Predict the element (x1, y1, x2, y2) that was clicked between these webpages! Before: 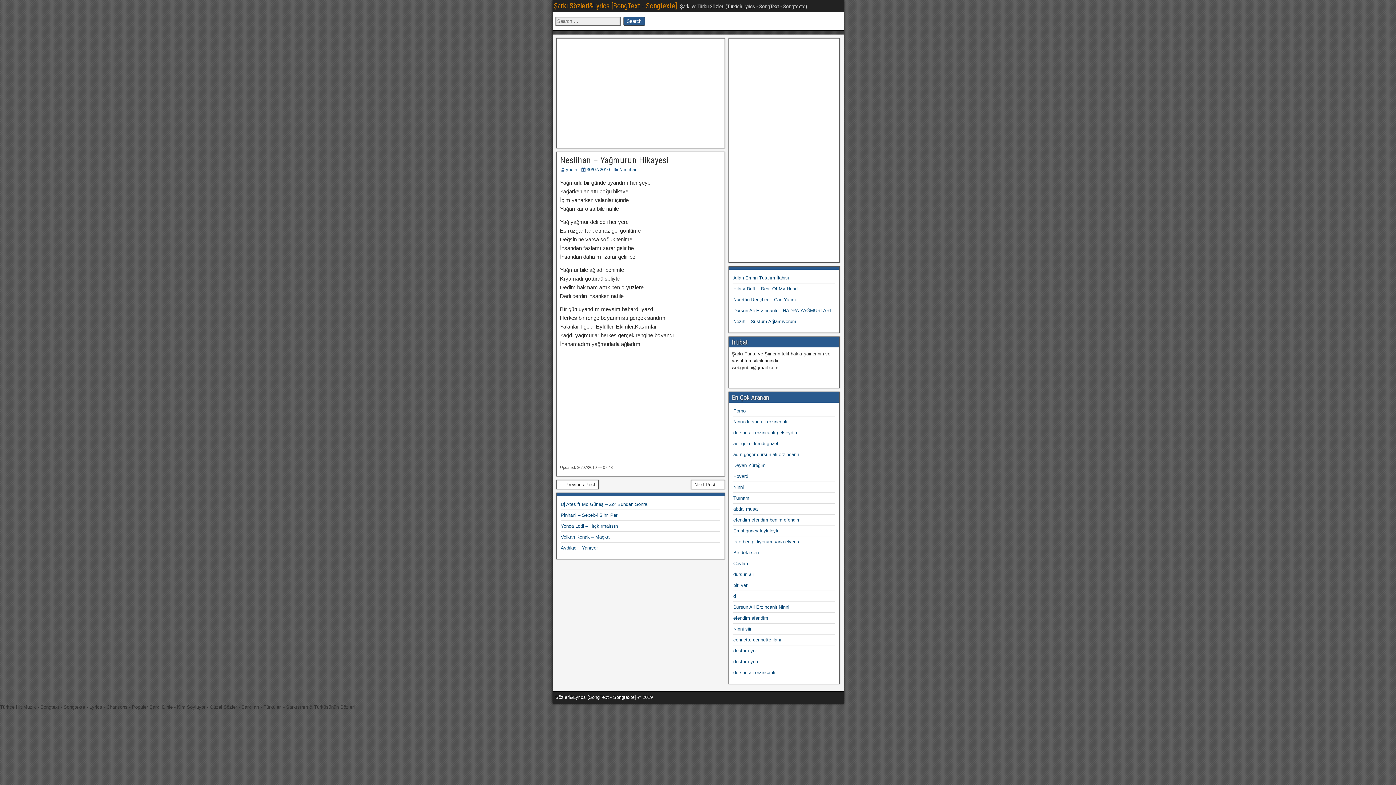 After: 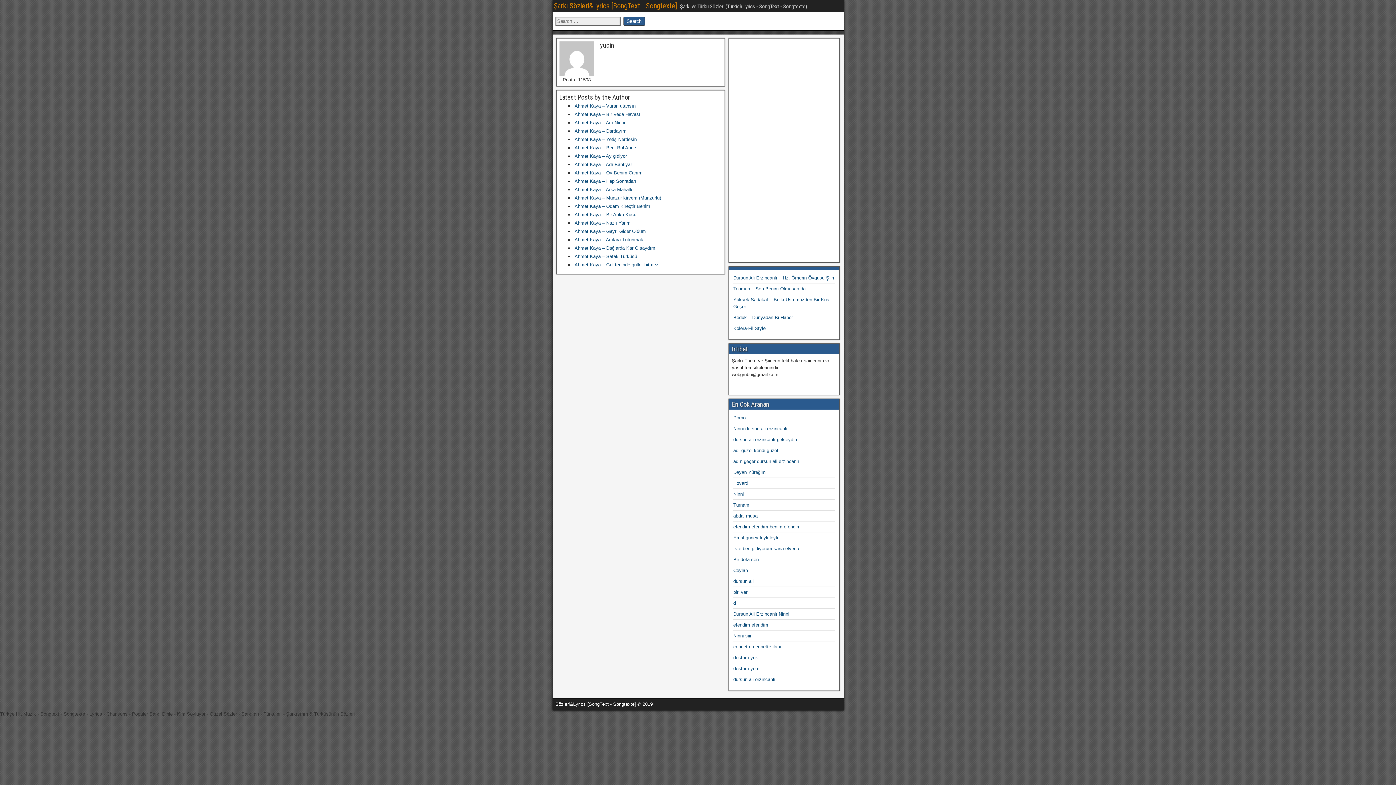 Action: label: yucin bbox: (566, 166, 577, 172)